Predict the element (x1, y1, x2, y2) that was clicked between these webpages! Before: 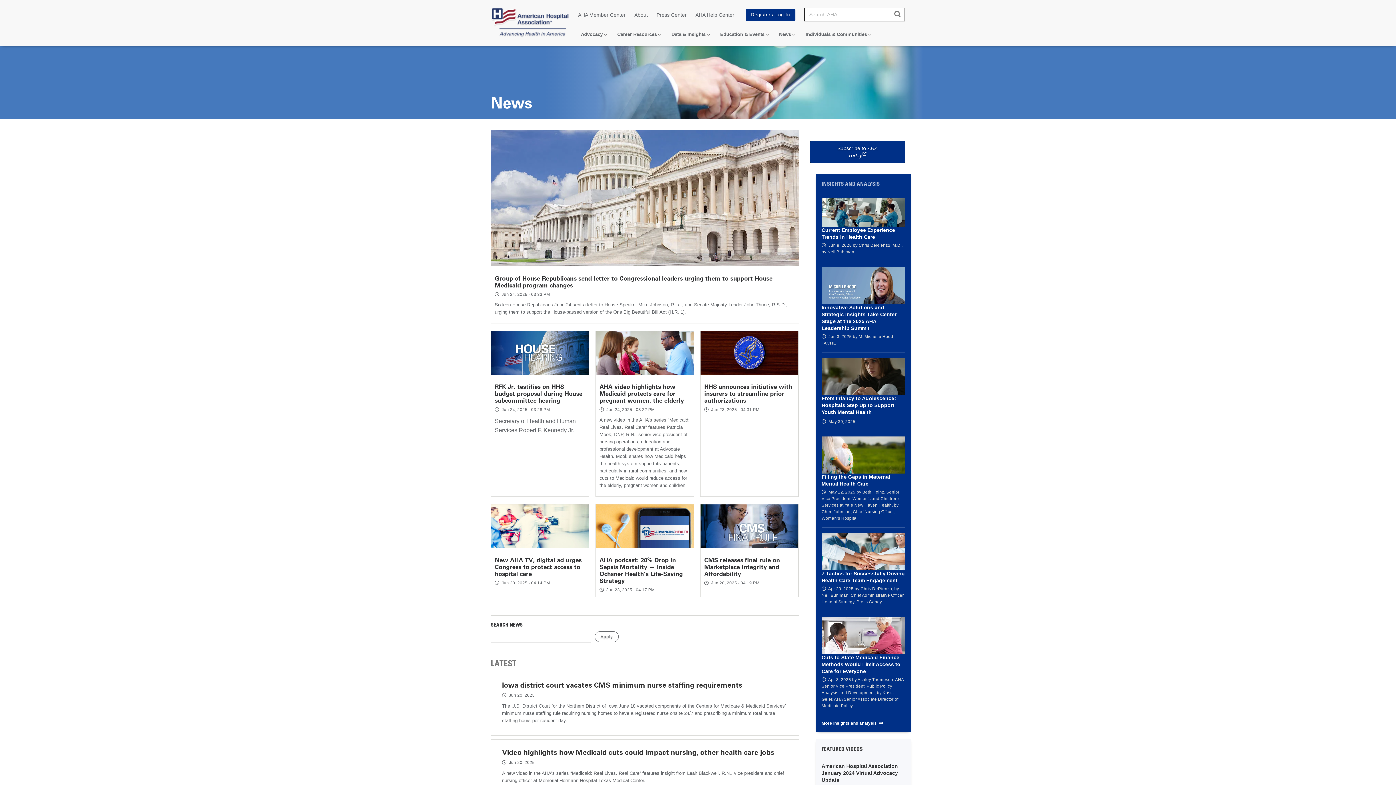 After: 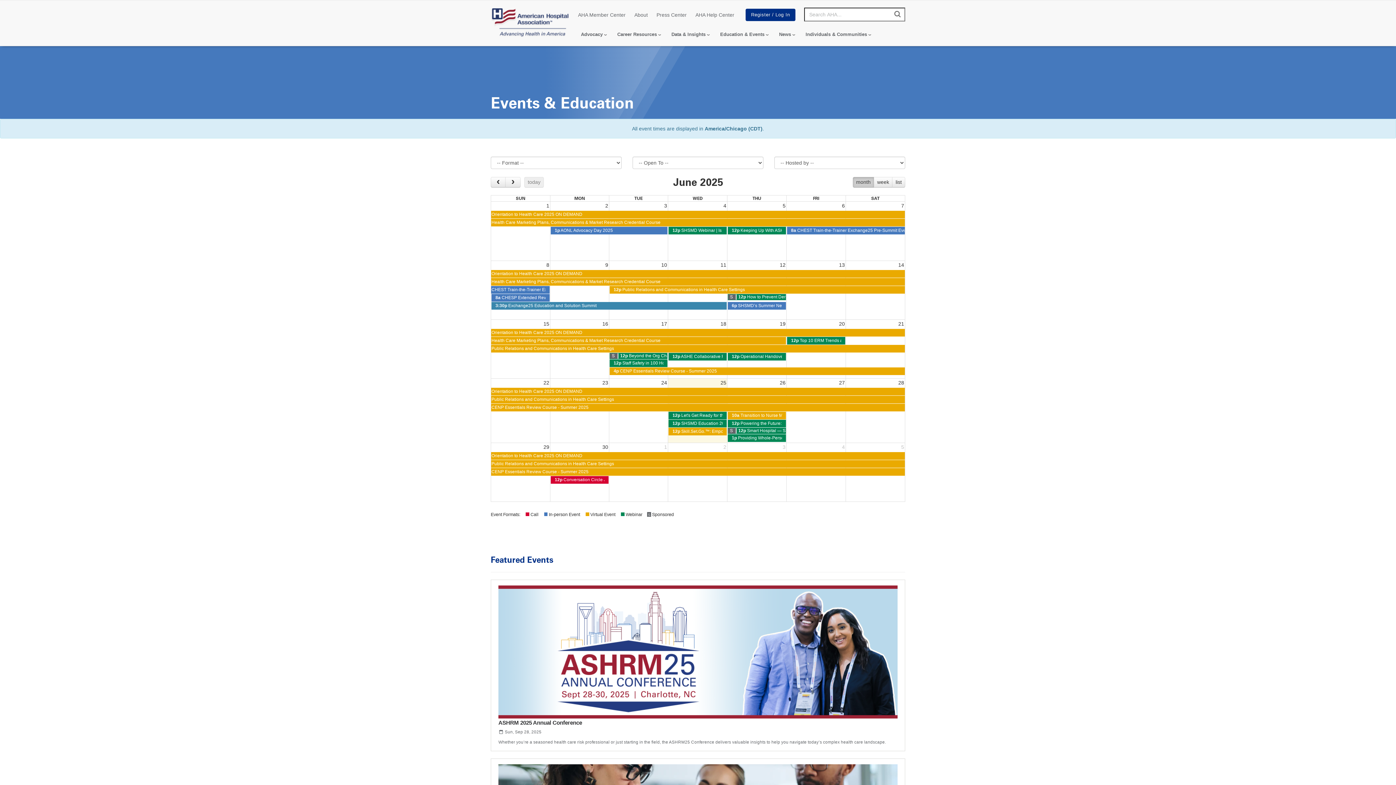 Action: bbox: (713, 27, 771, 42) label: Education & Events